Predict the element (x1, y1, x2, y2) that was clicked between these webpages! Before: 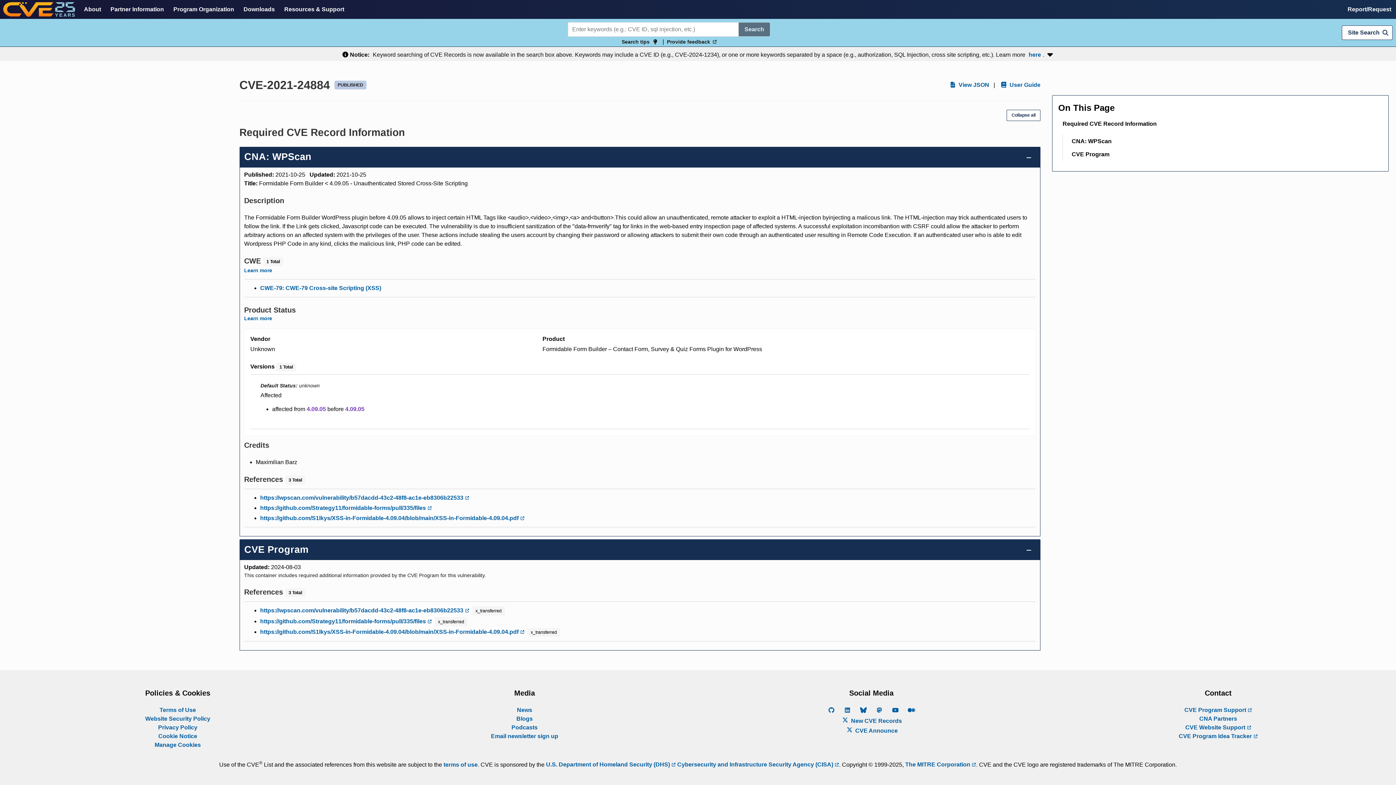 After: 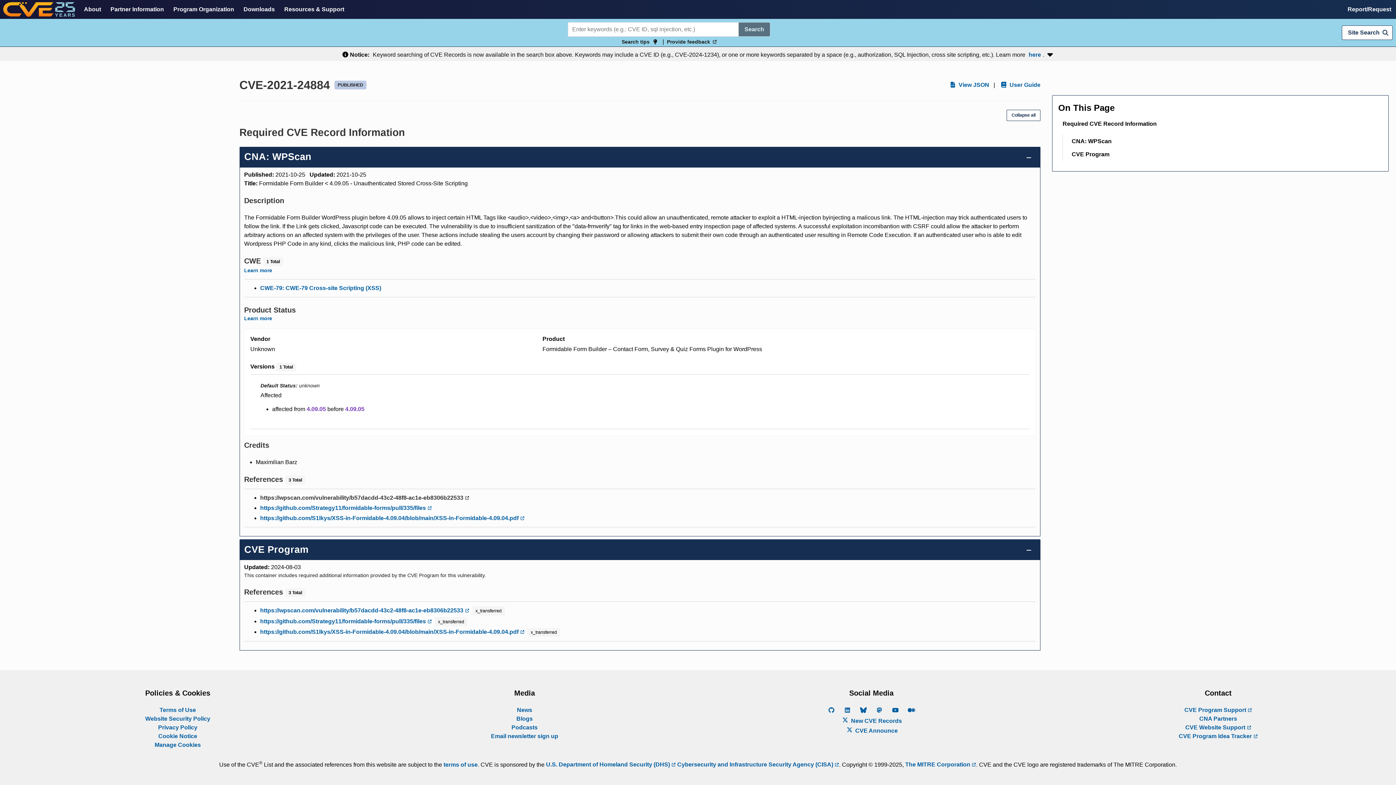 Action: bbox: (260, 493, 469, 502) label: https://wpscan.com/vulnerability/b57dacdd-43c2-48f8-ac1e-eb8306b22533 